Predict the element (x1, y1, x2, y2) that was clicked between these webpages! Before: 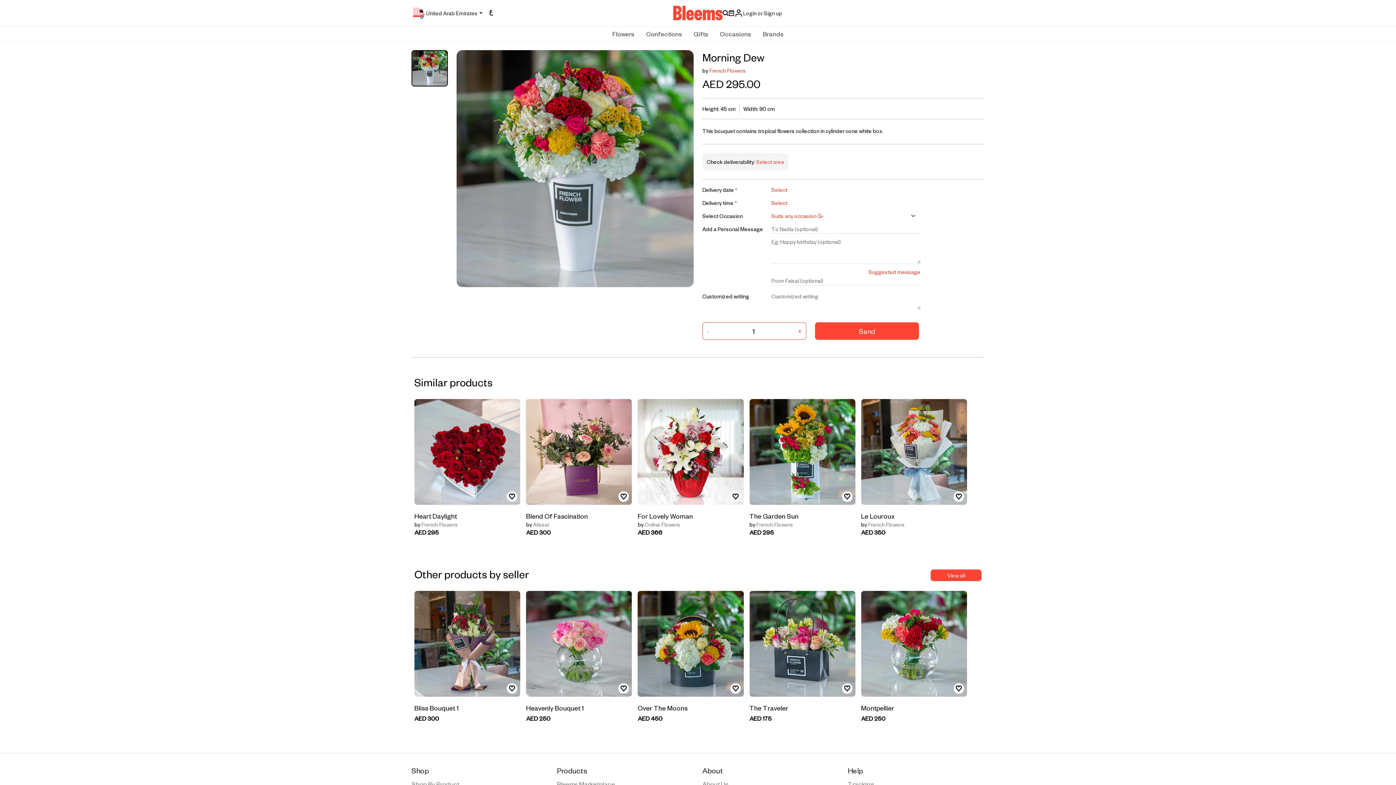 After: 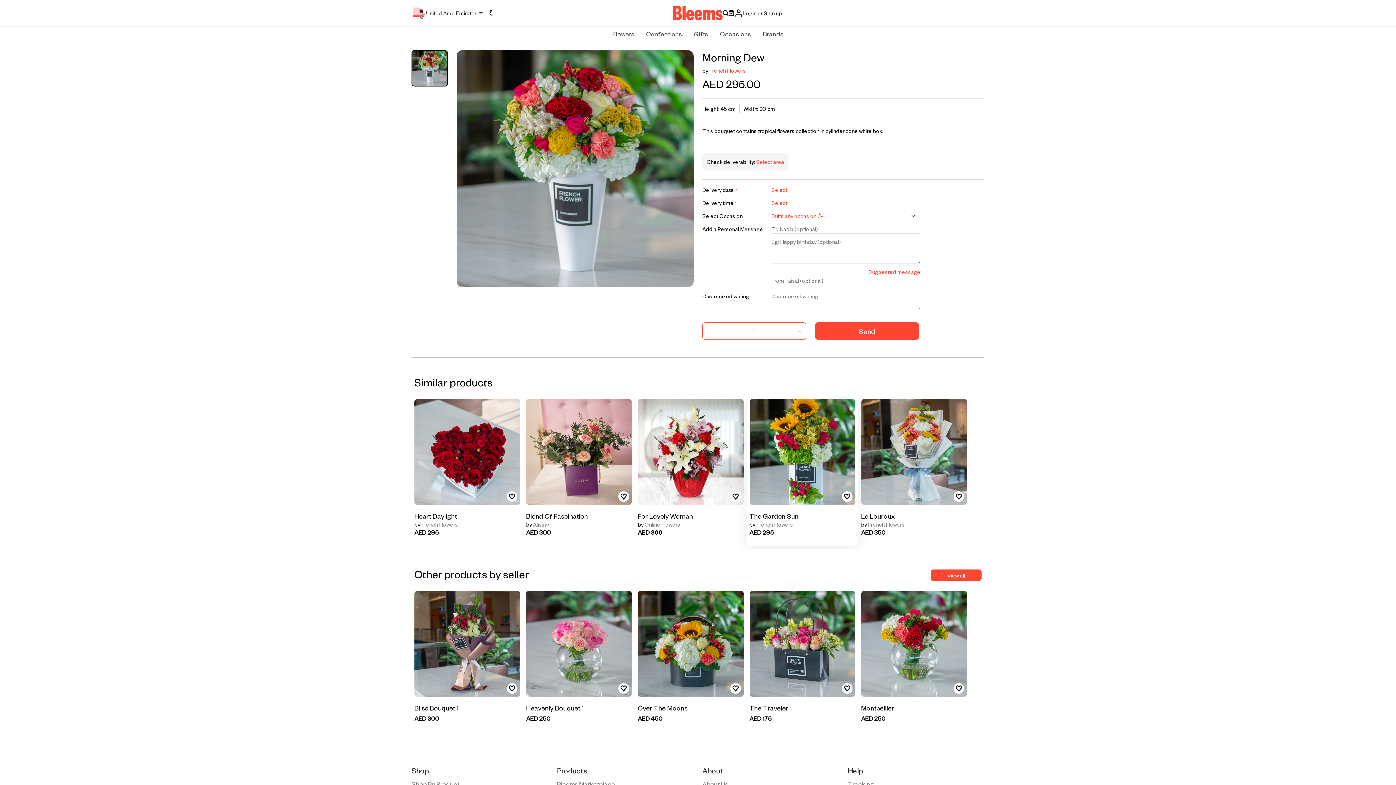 Action: bbox: (749, 510, 798, 521) label: The Garden Sun